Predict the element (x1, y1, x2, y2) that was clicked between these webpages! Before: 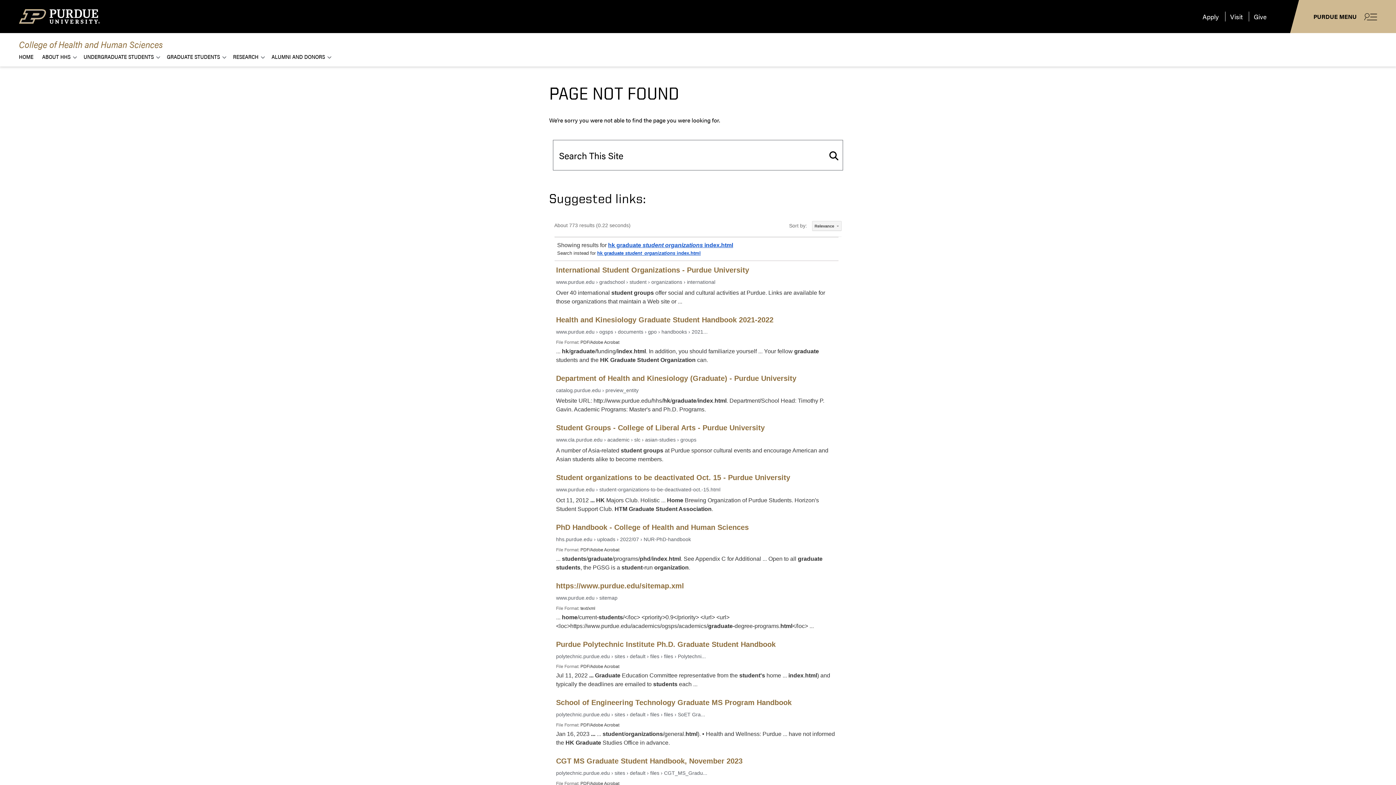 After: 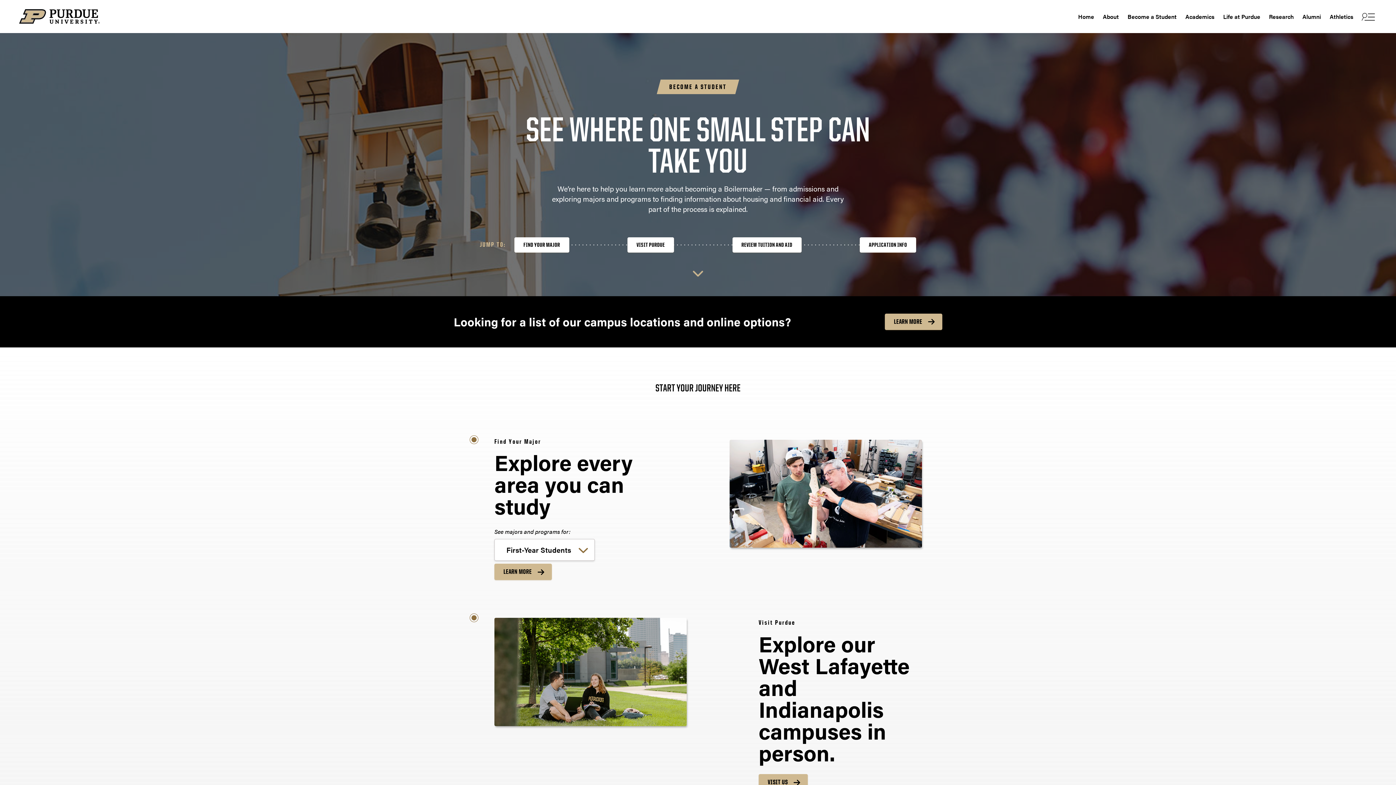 Action: bbox: (1198, 11, 1225, 21) label: Apply